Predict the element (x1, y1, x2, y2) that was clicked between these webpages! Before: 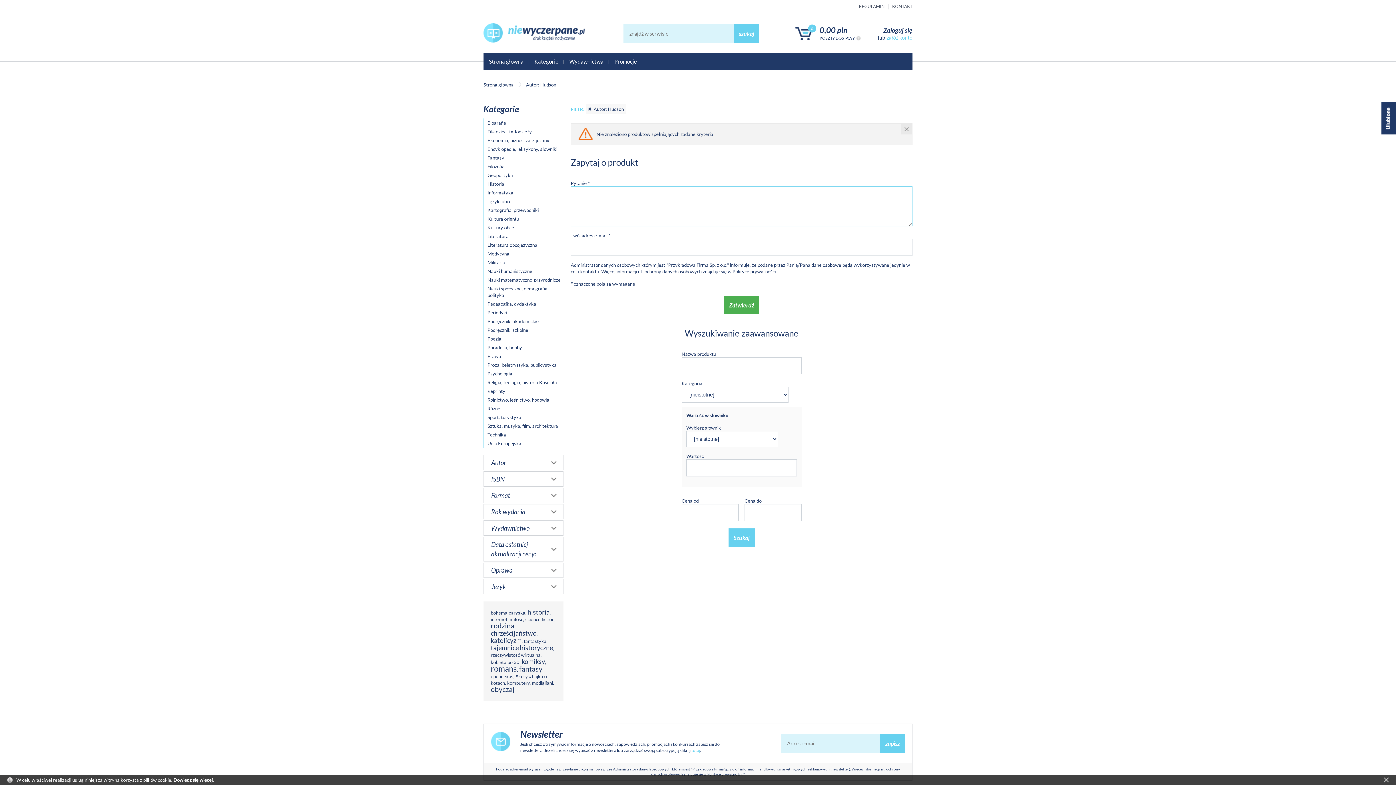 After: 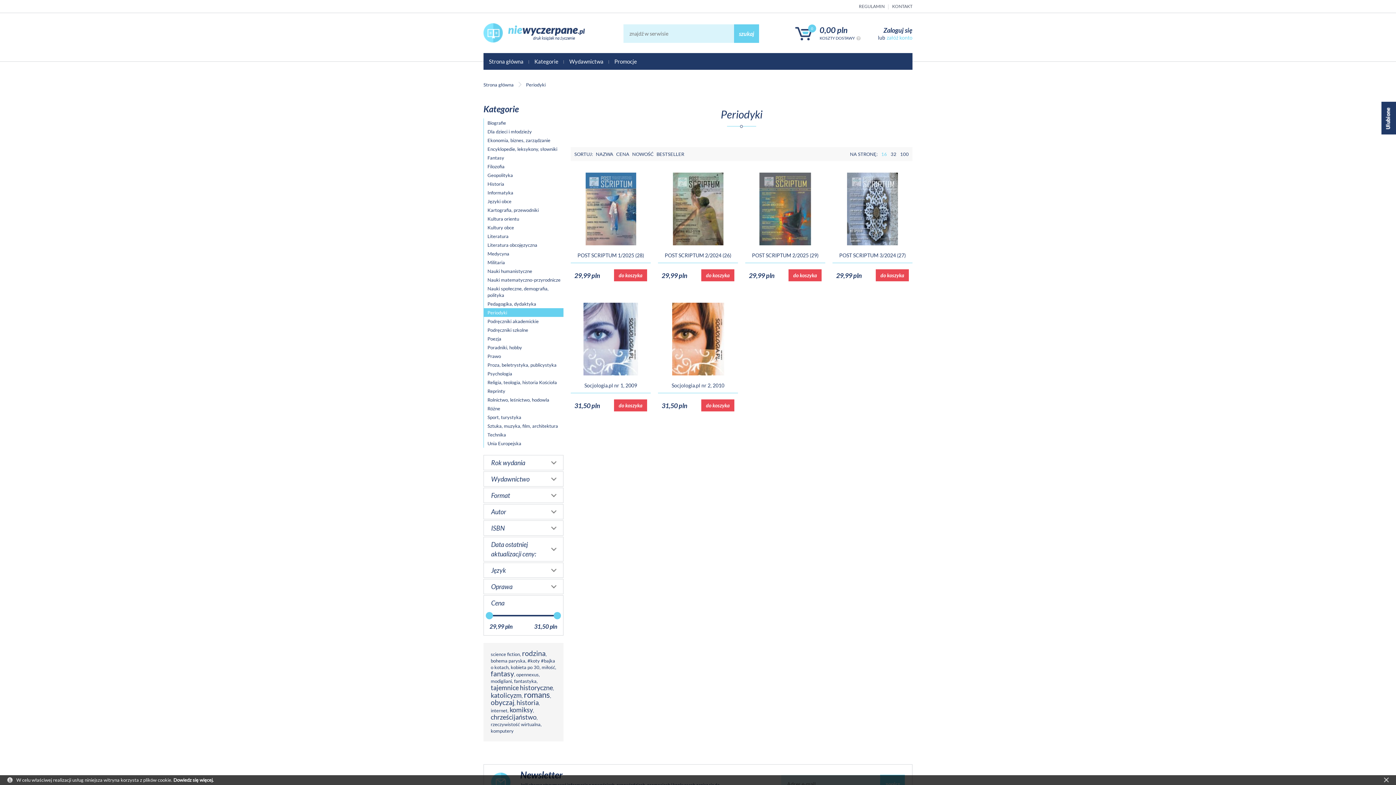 Action: label: Periodyki bbox: (484, 308, 563, 317)